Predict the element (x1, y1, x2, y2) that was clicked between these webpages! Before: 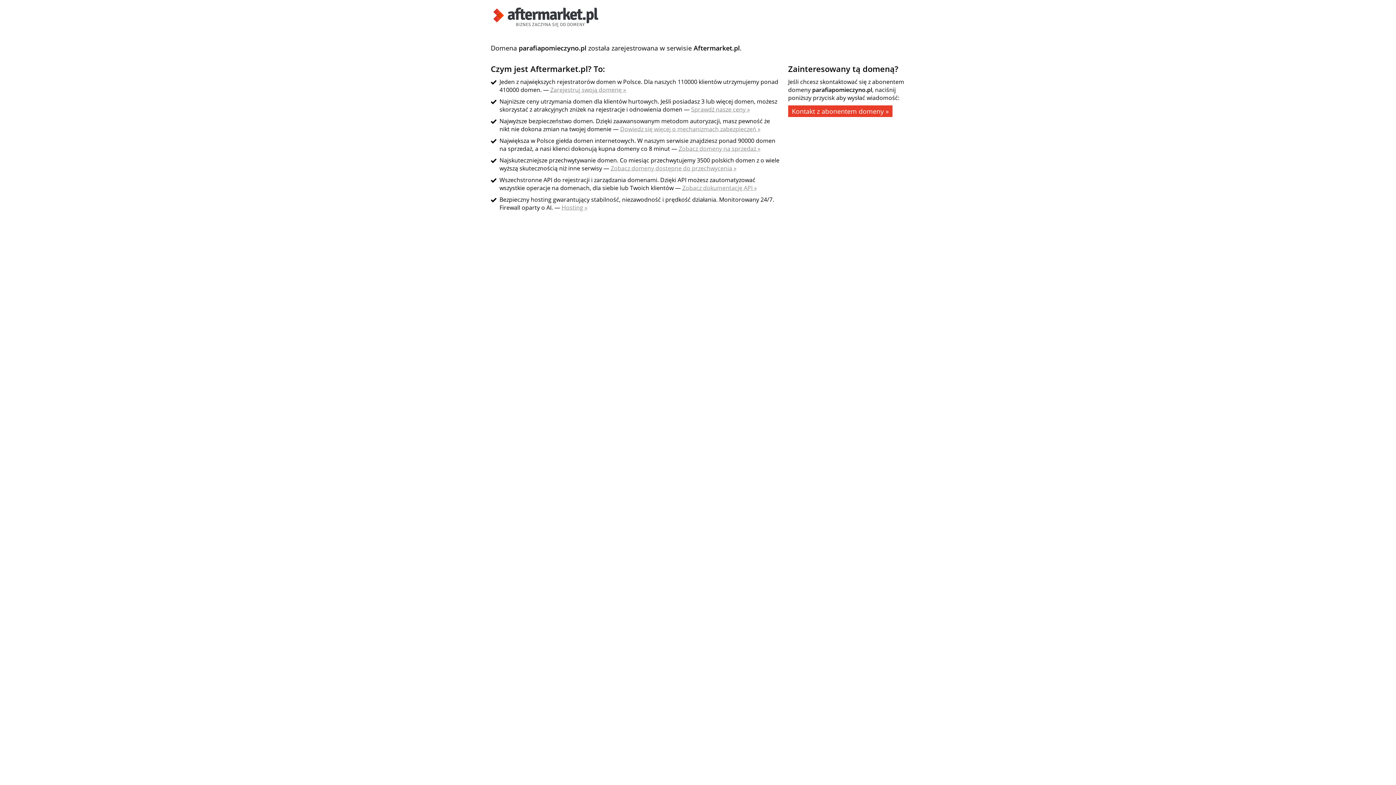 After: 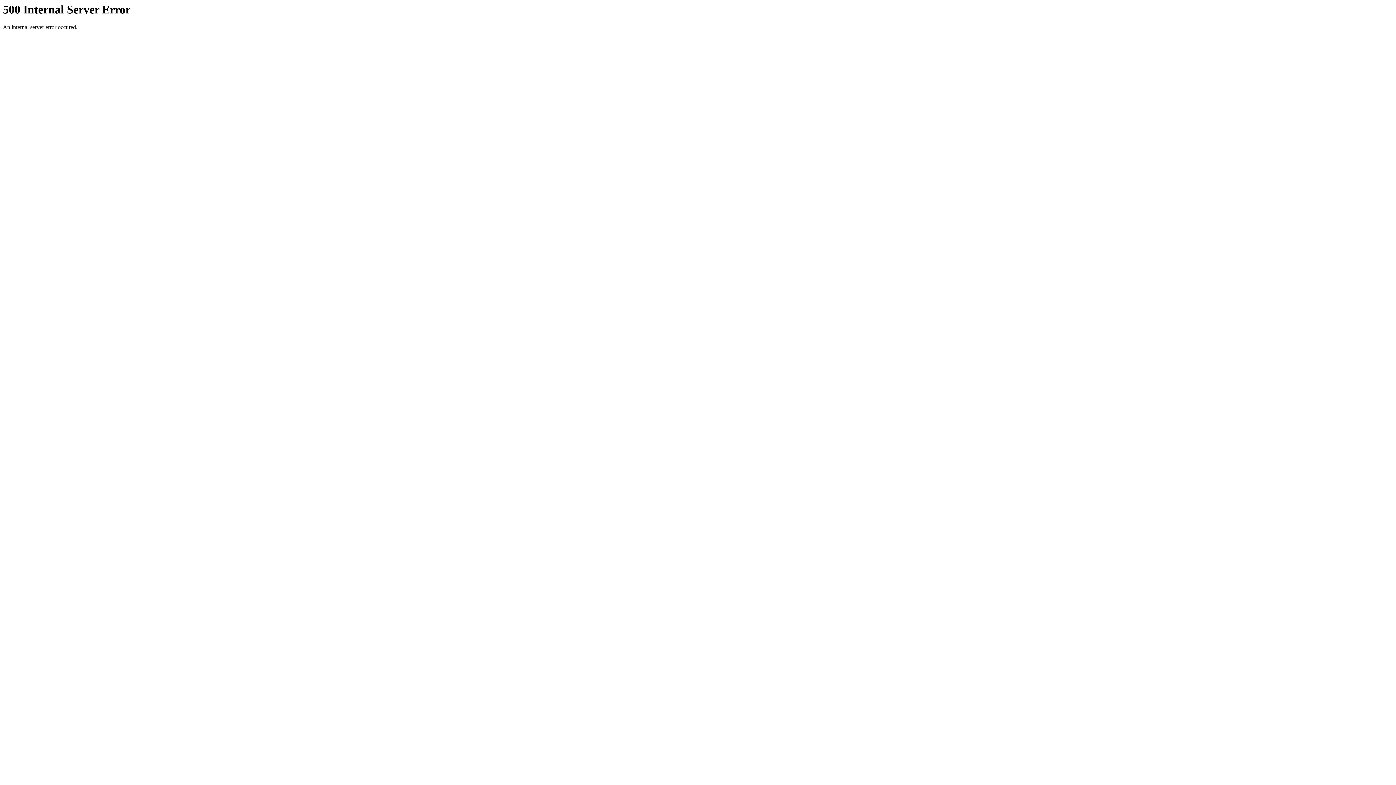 Action: bbox: (691, 105, 750, 113) label: Sprawdź nasze ceny »